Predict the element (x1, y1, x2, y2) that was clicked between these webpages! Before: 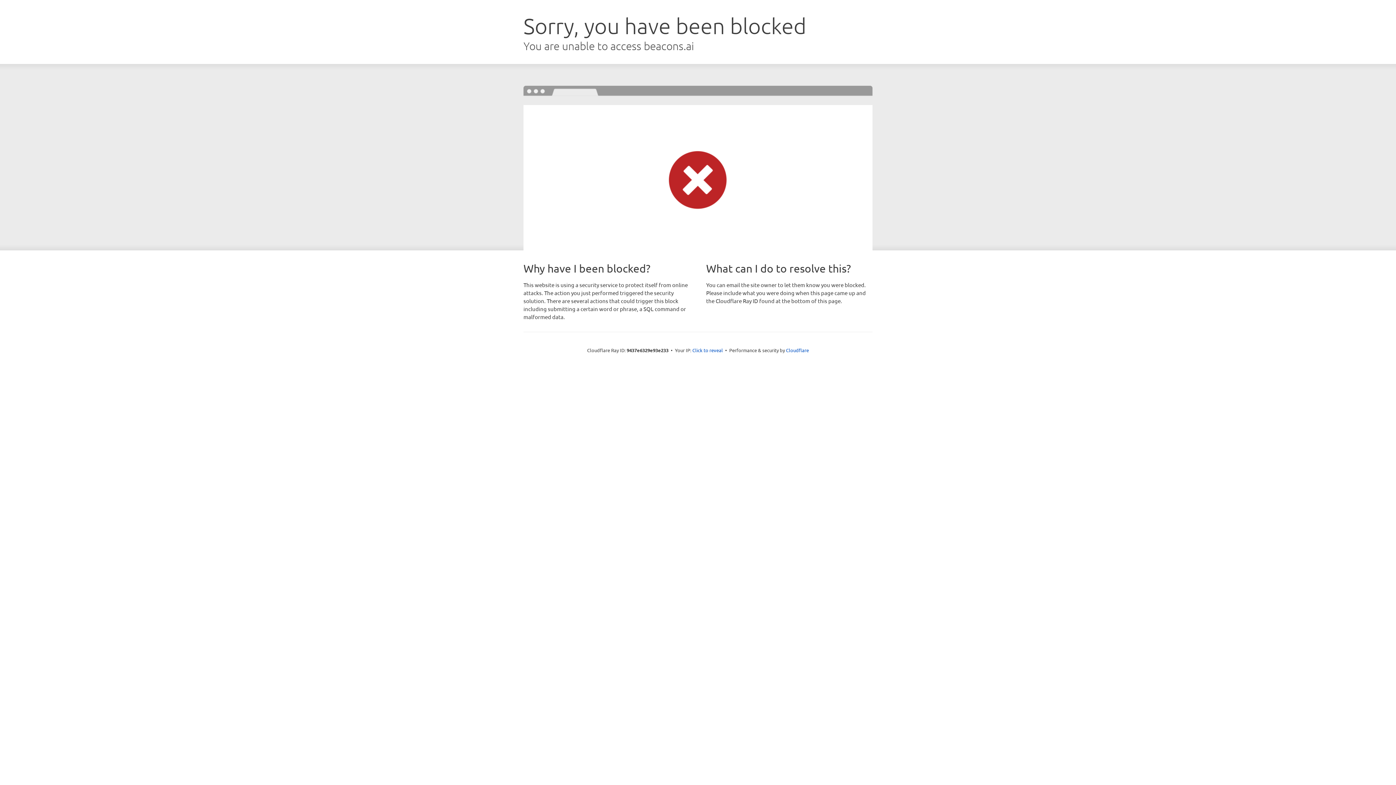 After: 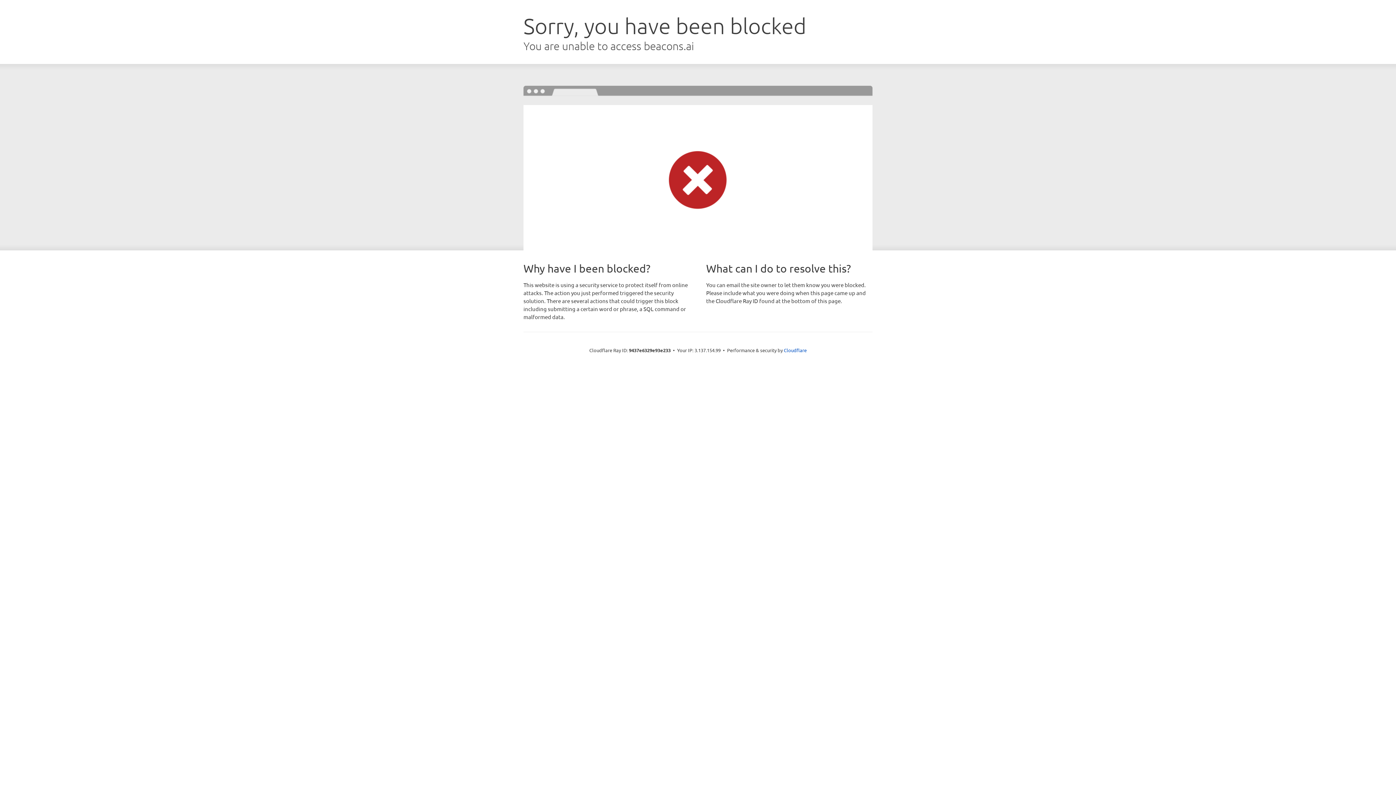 Action: label: Click to reveal bbox: (692, 346, 723, 353)